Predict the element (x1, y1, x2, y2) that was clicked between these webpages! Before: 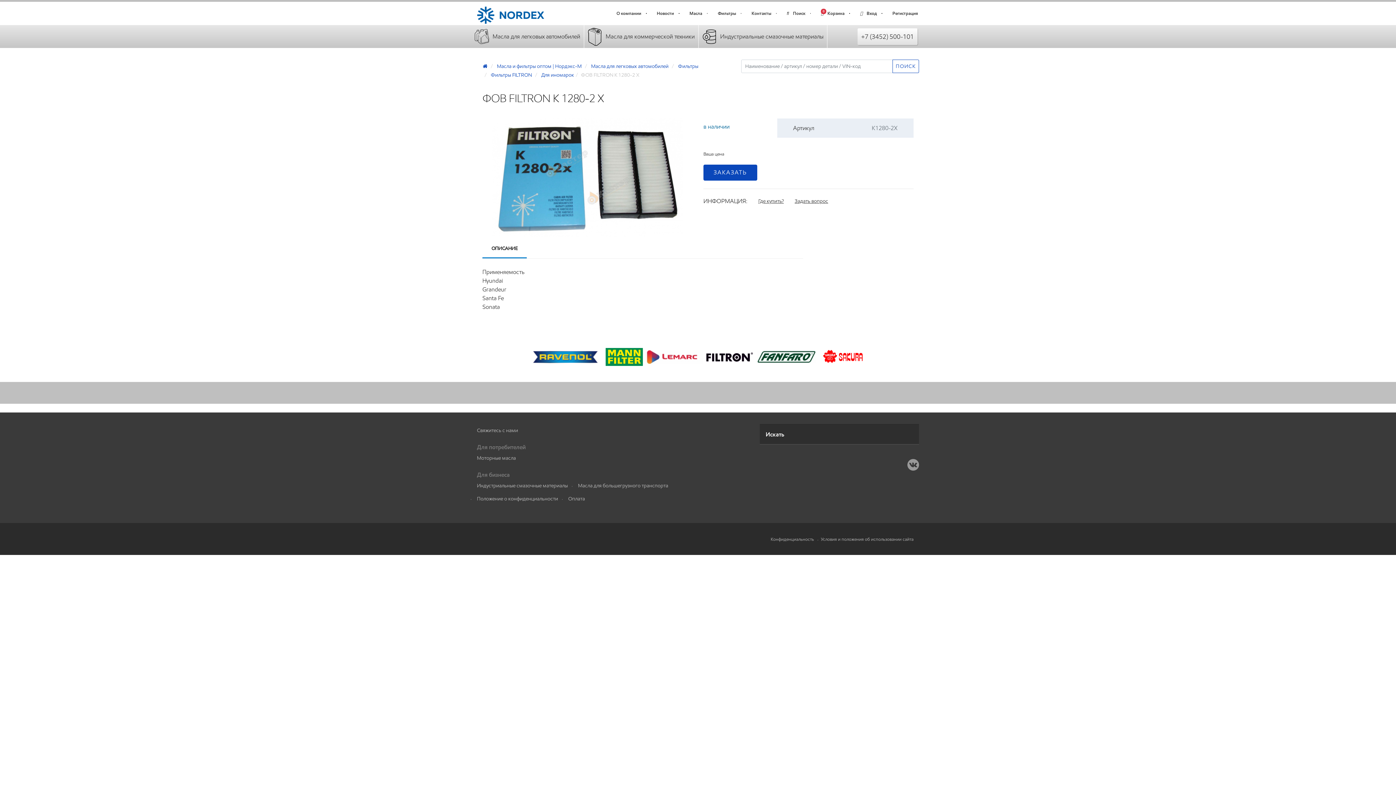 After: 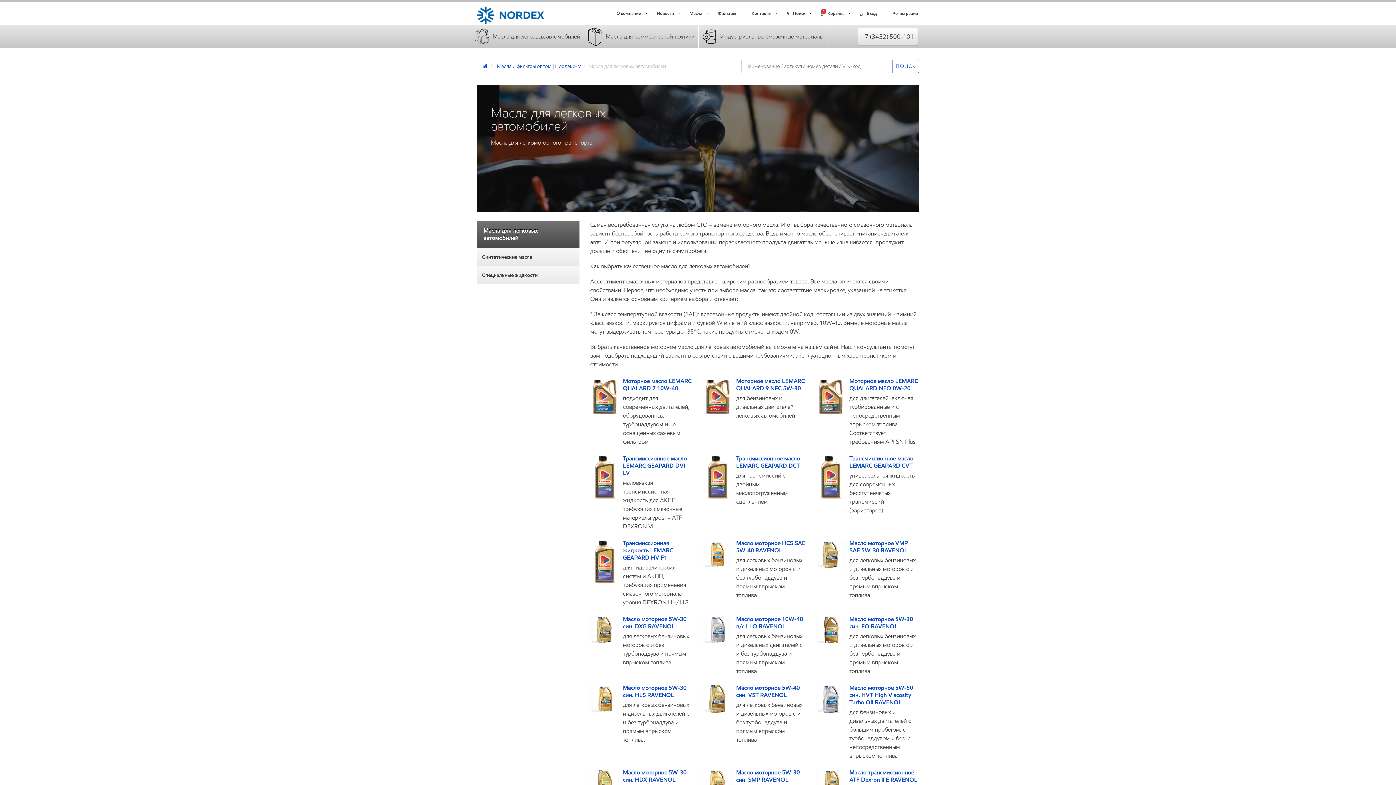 Action: label:  
Масла для легковых автомобилей bbox: (471, 25, 584, 48)